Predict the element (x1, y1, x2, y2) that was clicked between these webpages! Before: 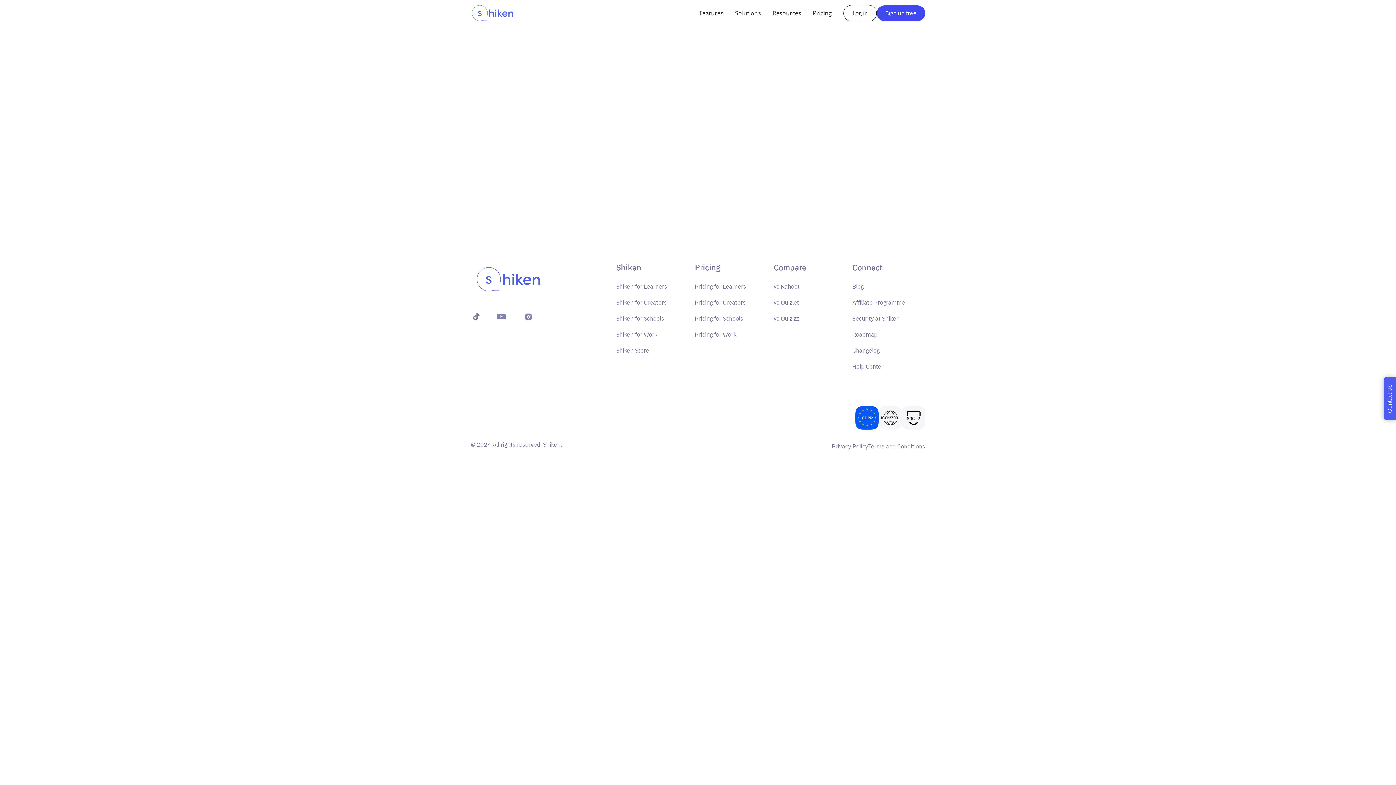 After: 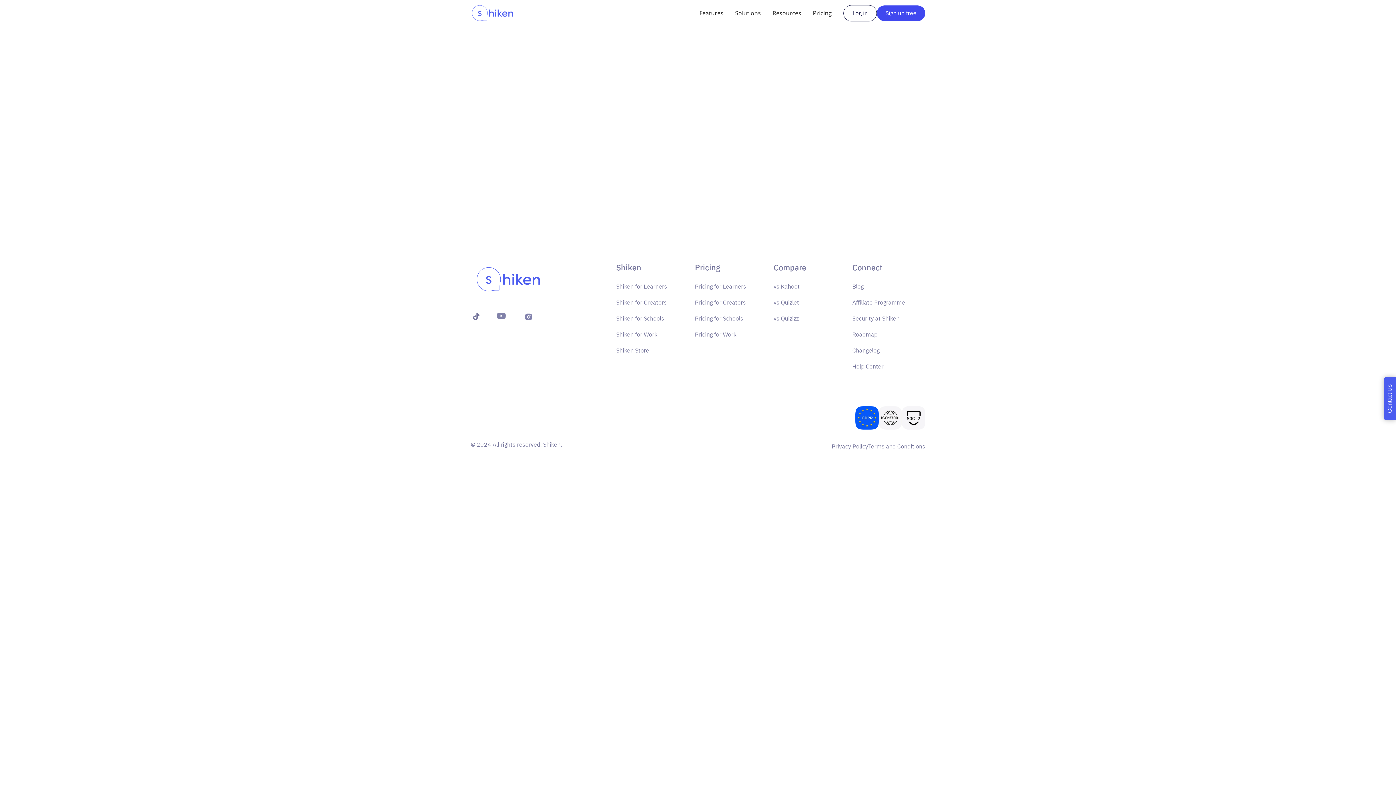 Action: label: YouTube bbox: (497, 312, 505, 321)